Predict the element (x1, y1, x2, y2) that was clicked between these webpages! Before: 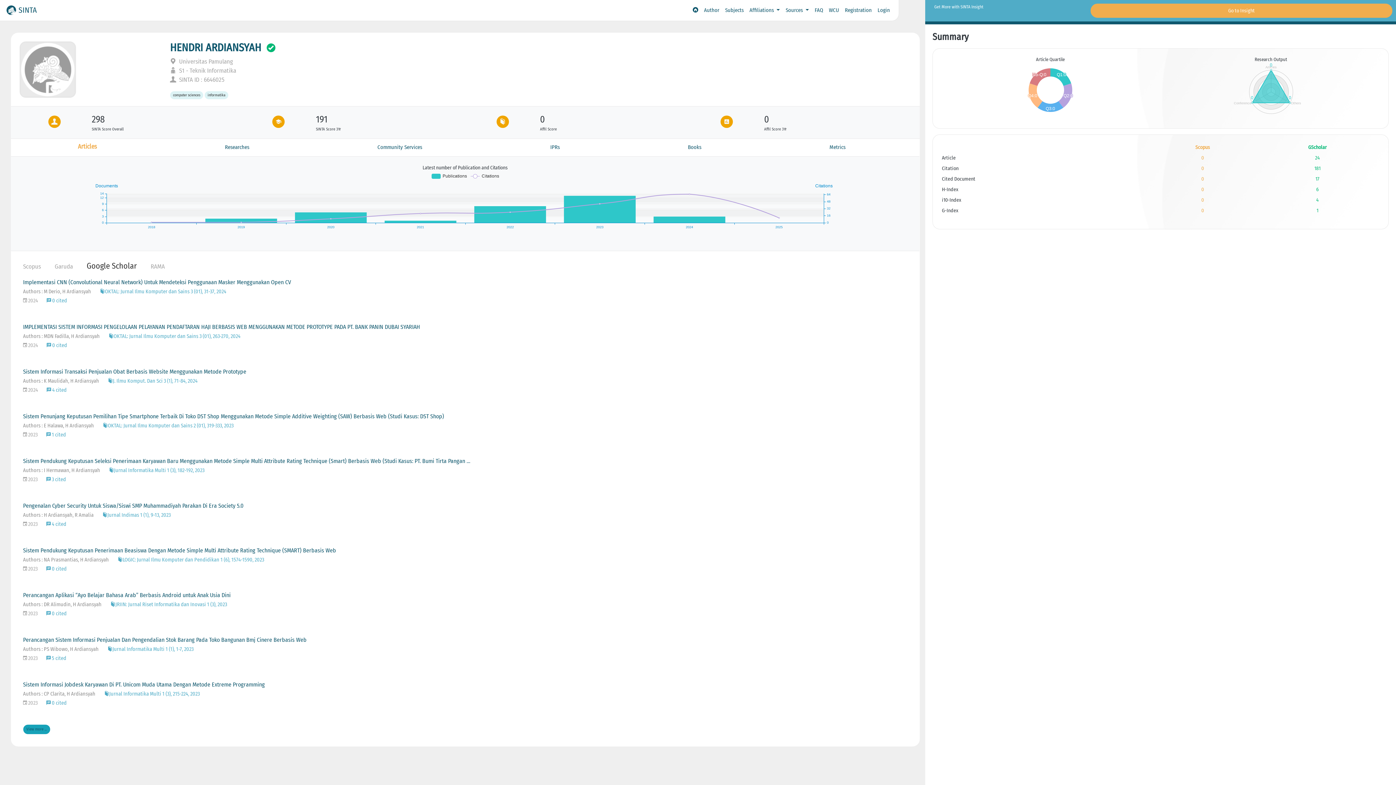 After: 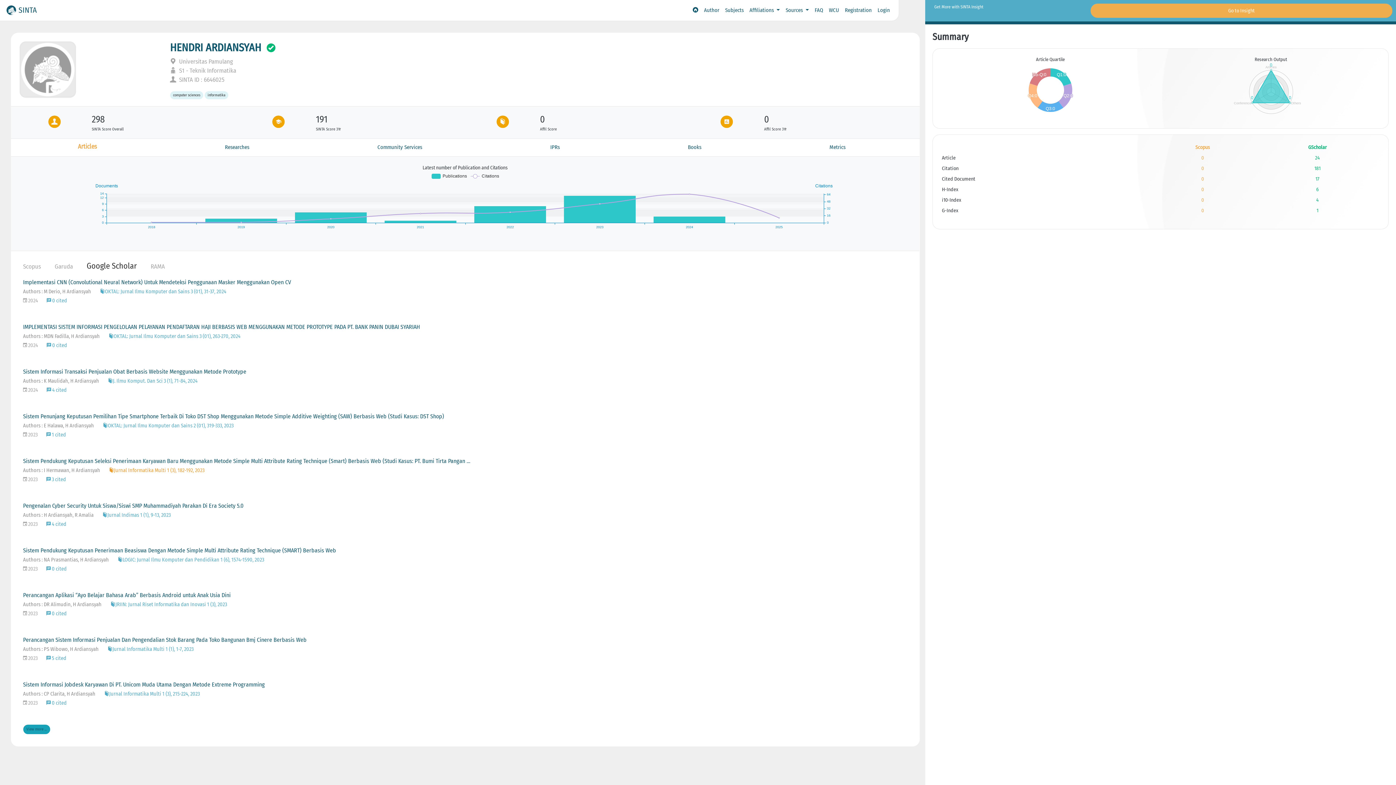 Action: label: Jurnal Informatika Multi 1 (3), 182-192, 2023 bbox: (108, 467, 204, 473)